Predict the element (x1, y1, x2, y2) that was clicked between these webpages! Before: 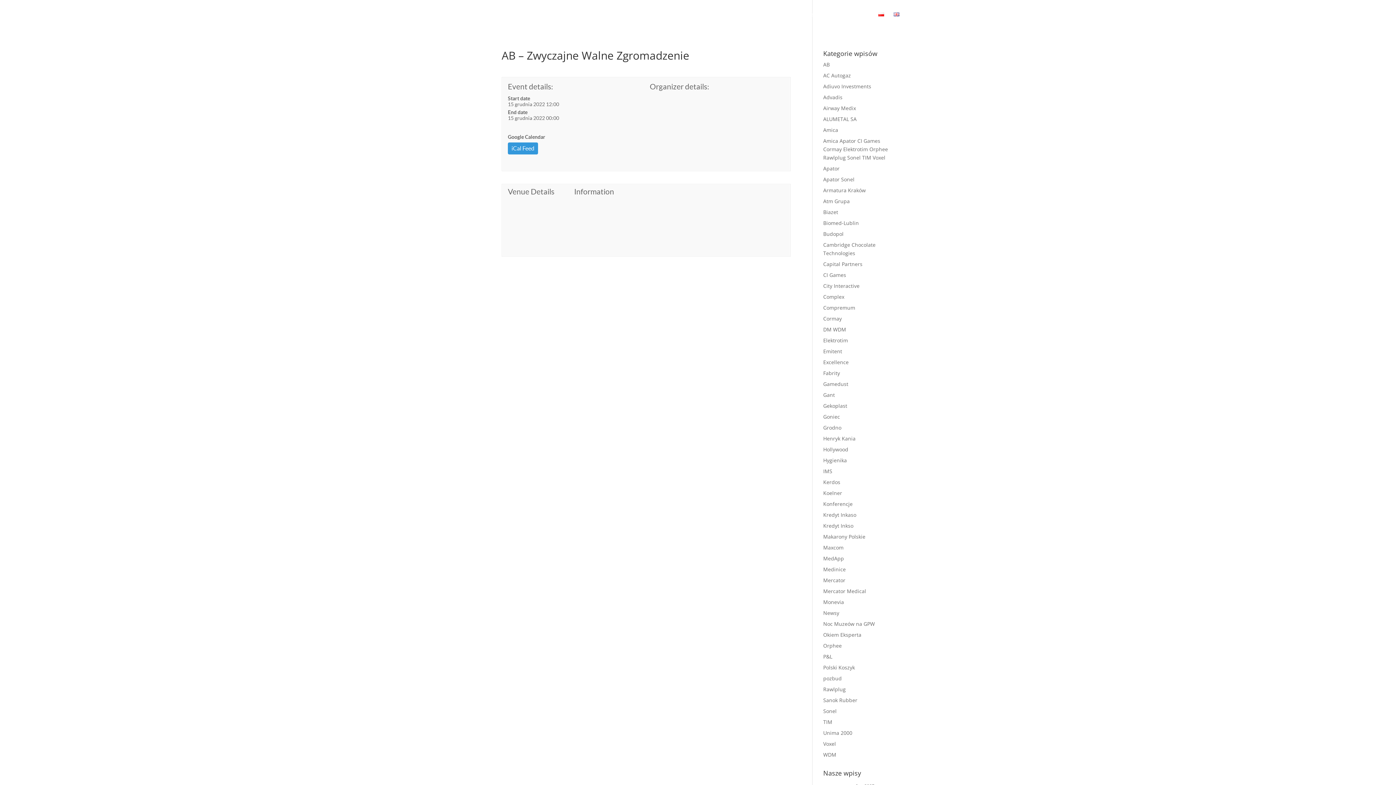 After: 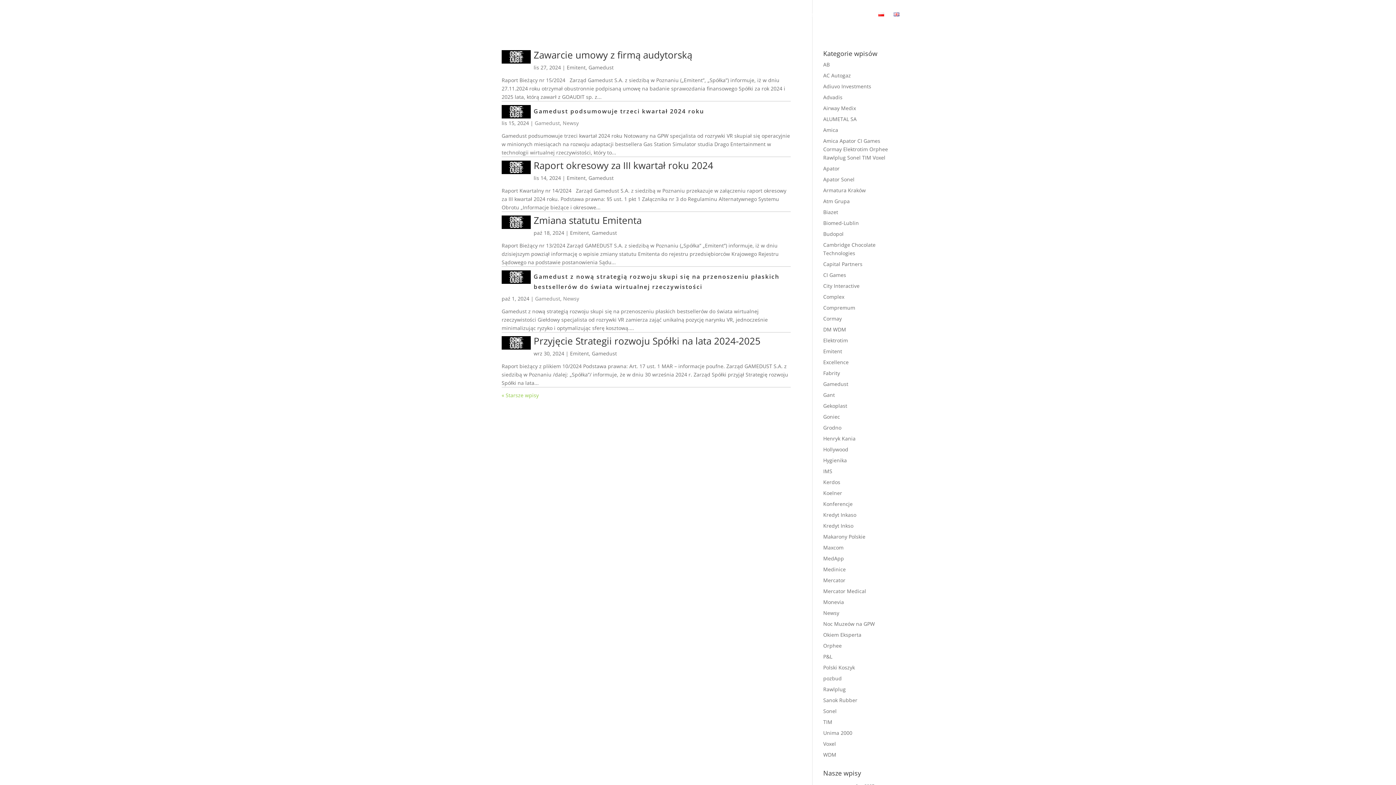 Action: bbox: (823, 380, 848, 387) label: Gamedust